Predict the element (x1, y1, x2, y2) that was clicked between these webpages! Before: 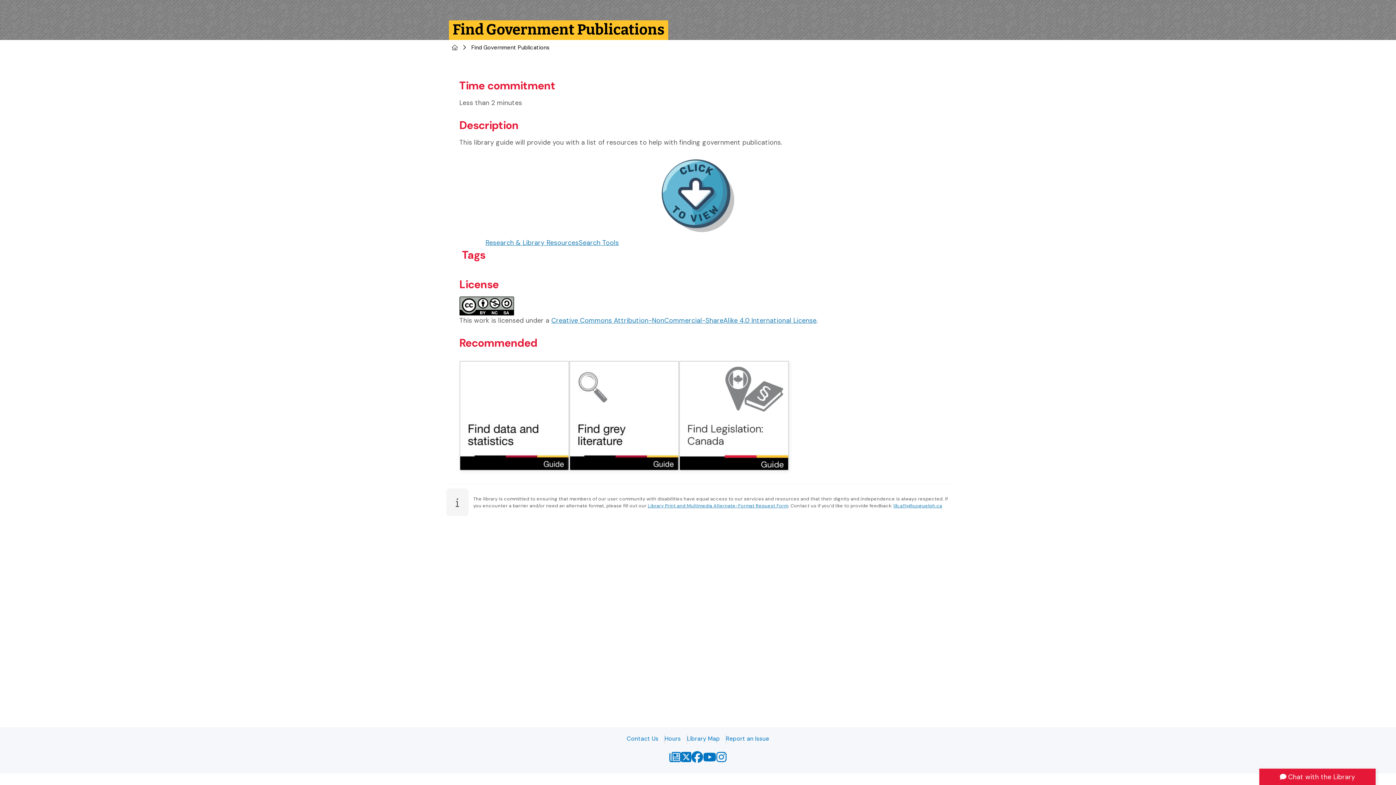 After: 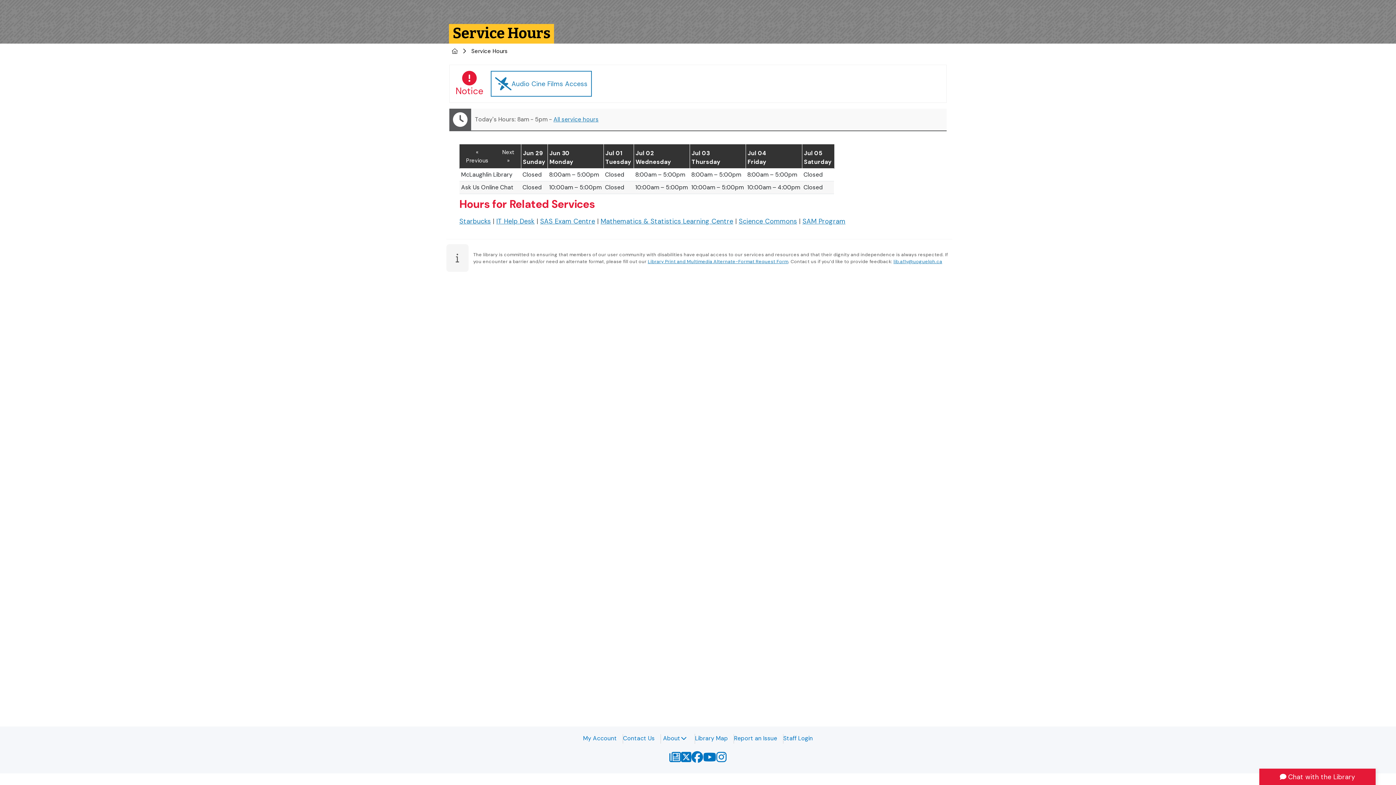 Action: label: Hours bbox: (664, 734, 681, 744)